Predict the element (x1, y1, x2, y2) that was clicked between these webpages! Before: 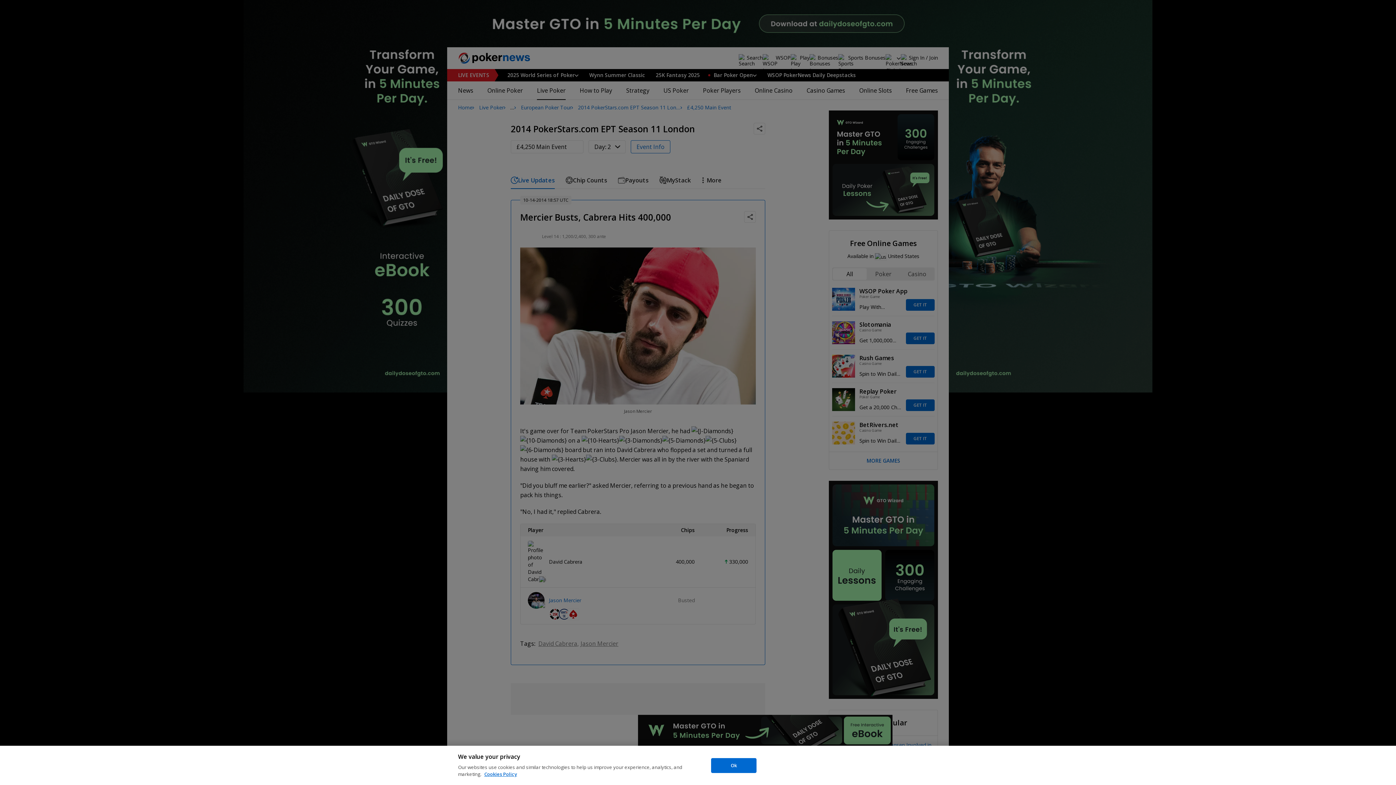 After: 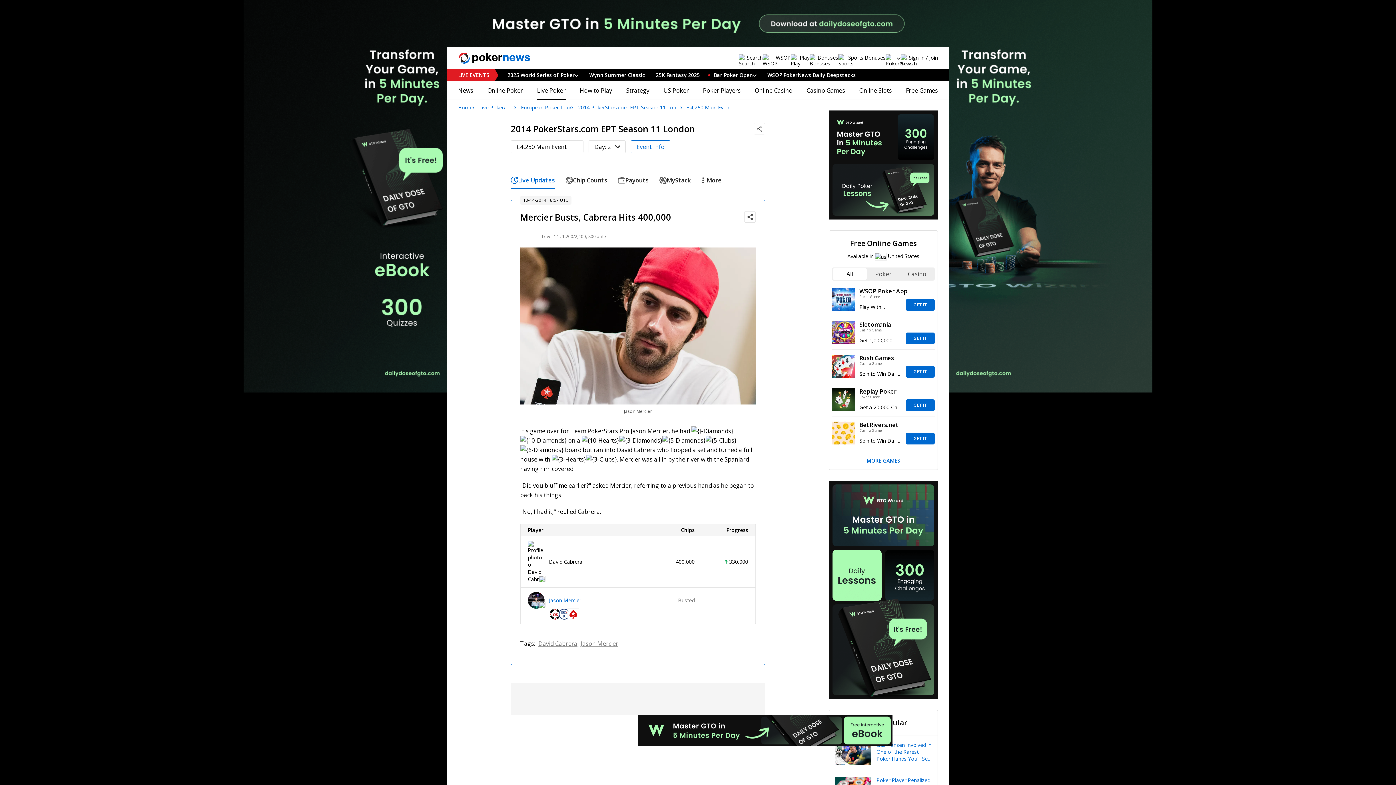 Action: label: Ok bbox: (711, 758, 756, 773)